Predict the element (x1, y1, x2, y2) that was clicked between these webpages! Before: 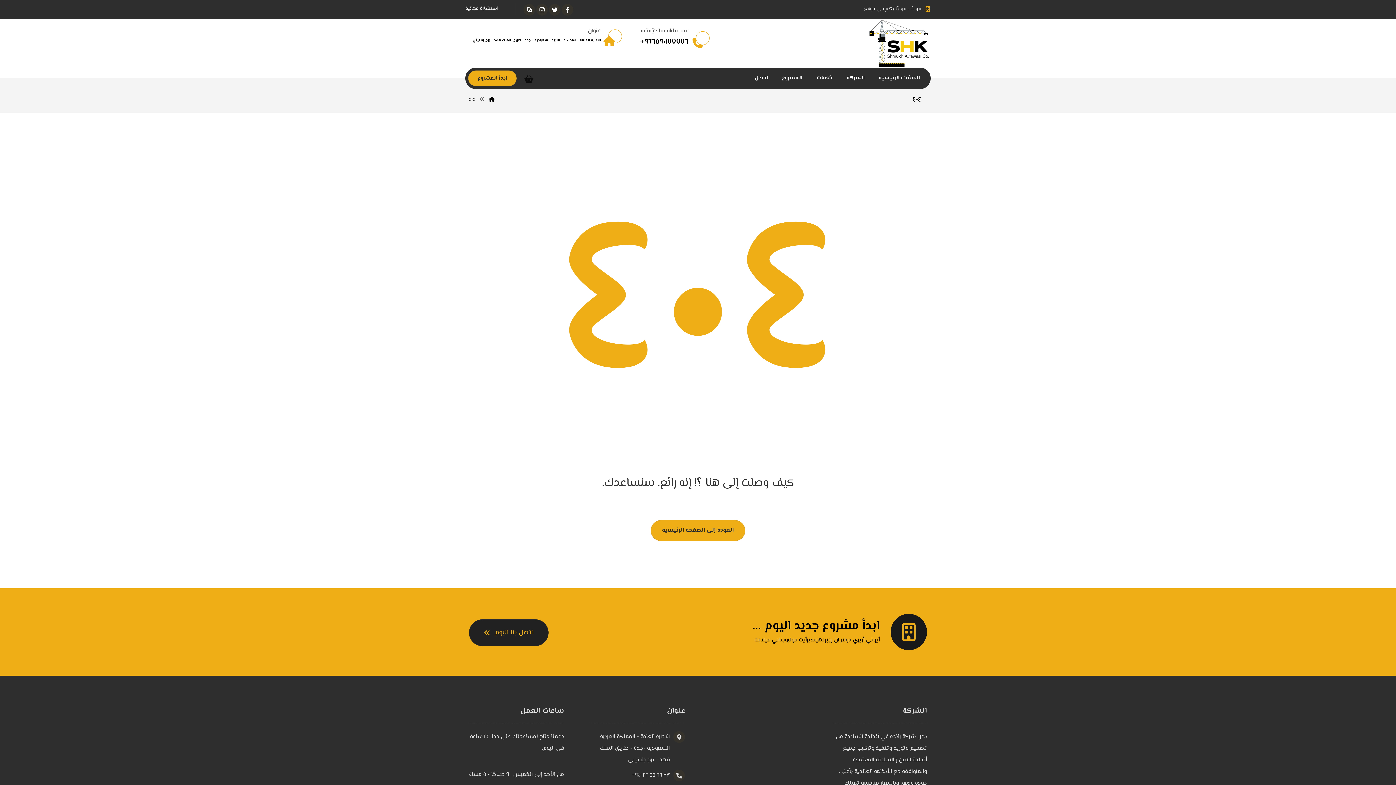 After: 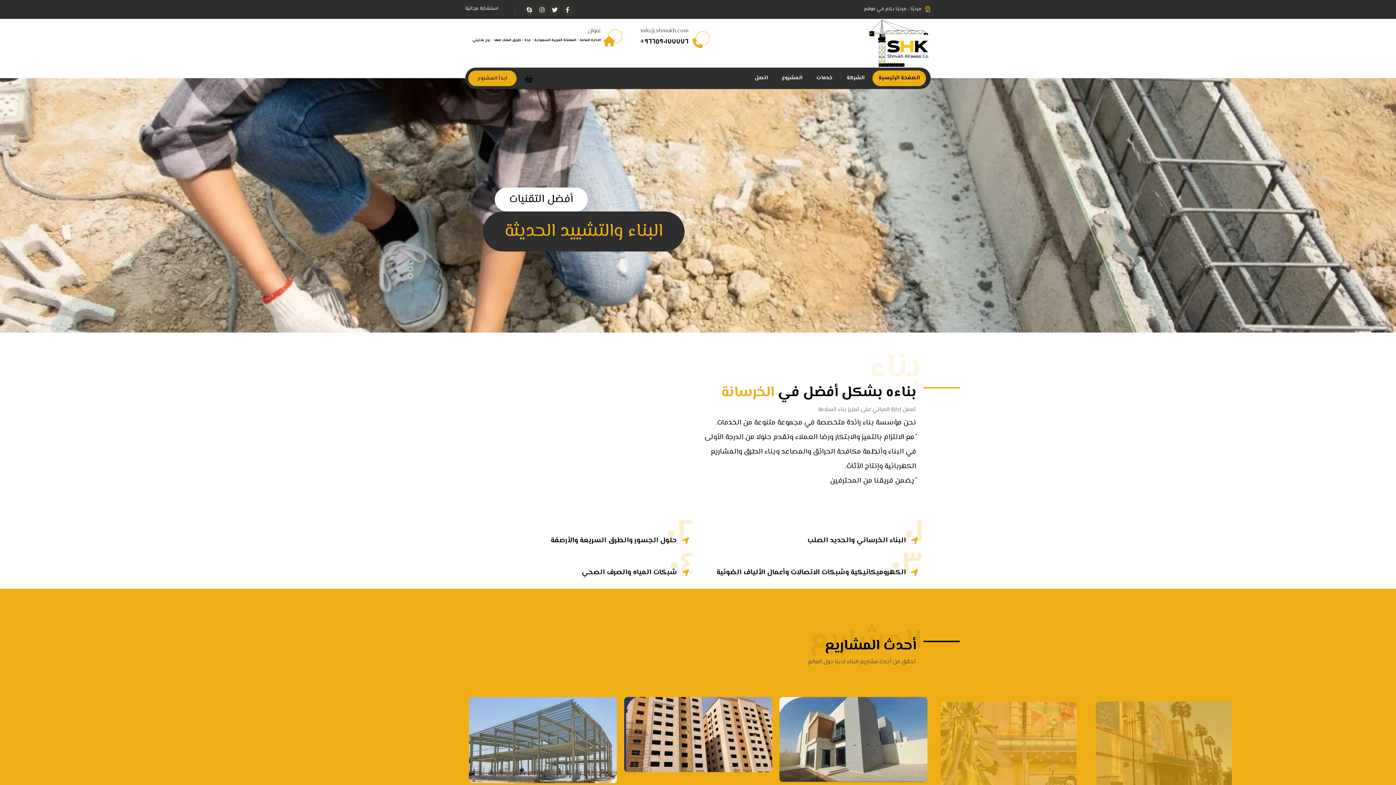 Action: bbox: (489, 96, 494, 104)